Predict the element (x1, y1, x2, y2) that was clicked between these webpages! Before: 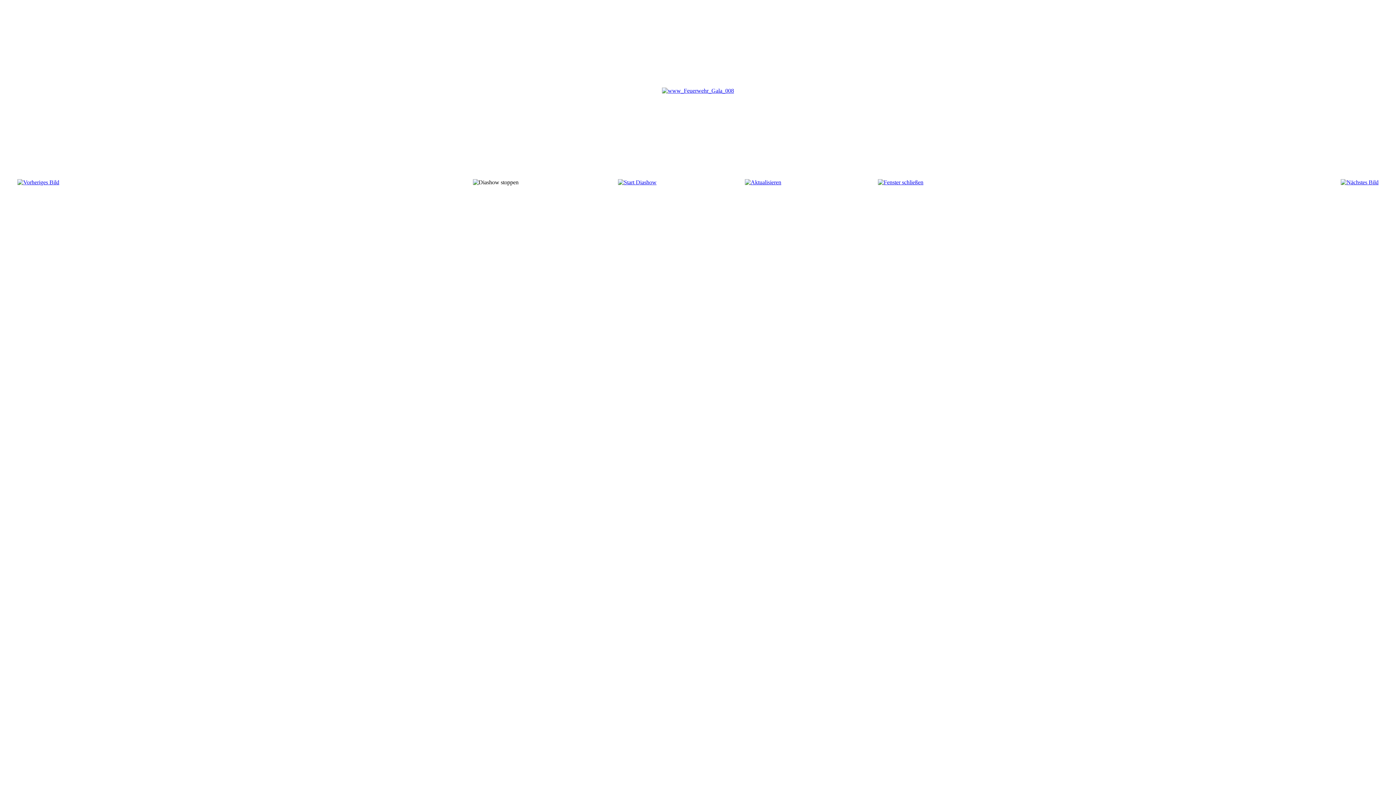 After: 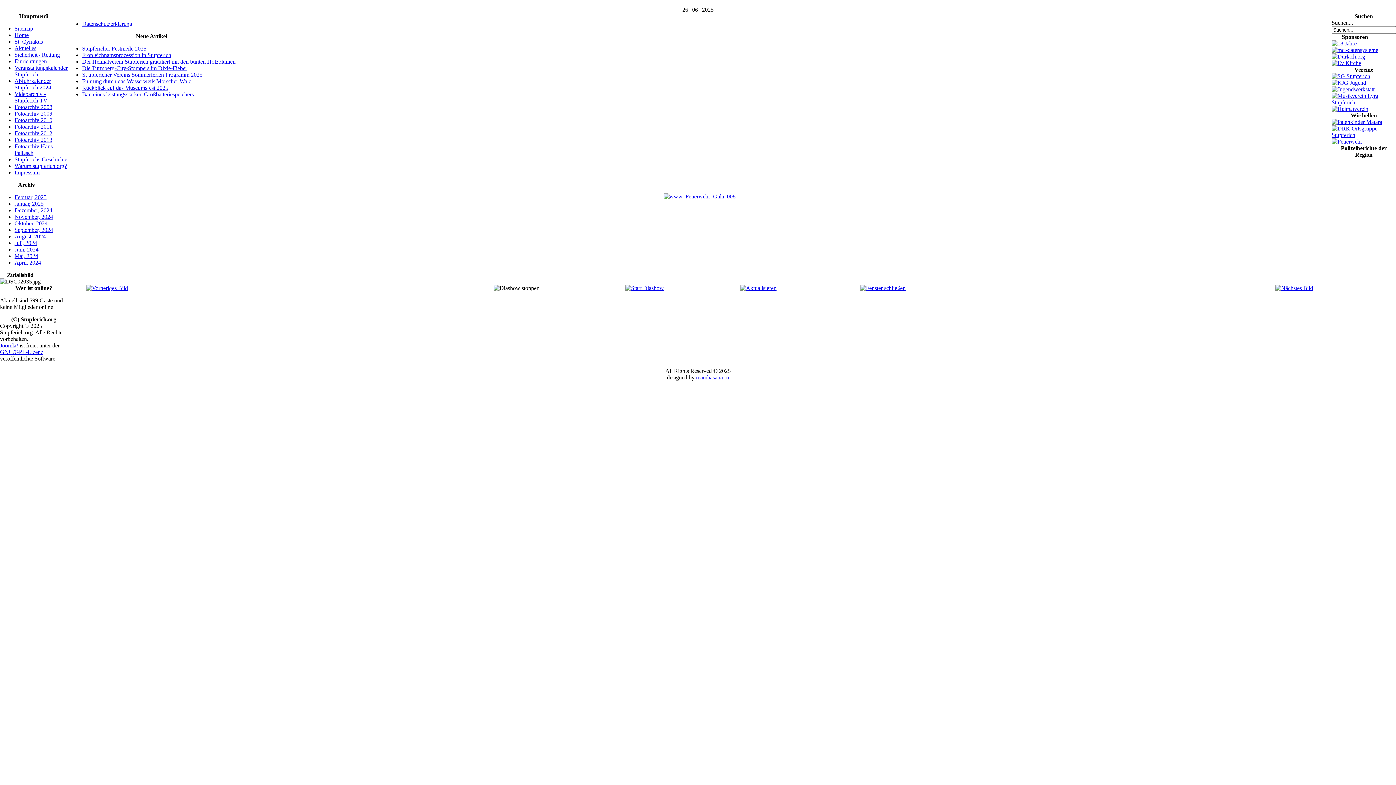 Action: bbox: (662, 87, 734, 93)